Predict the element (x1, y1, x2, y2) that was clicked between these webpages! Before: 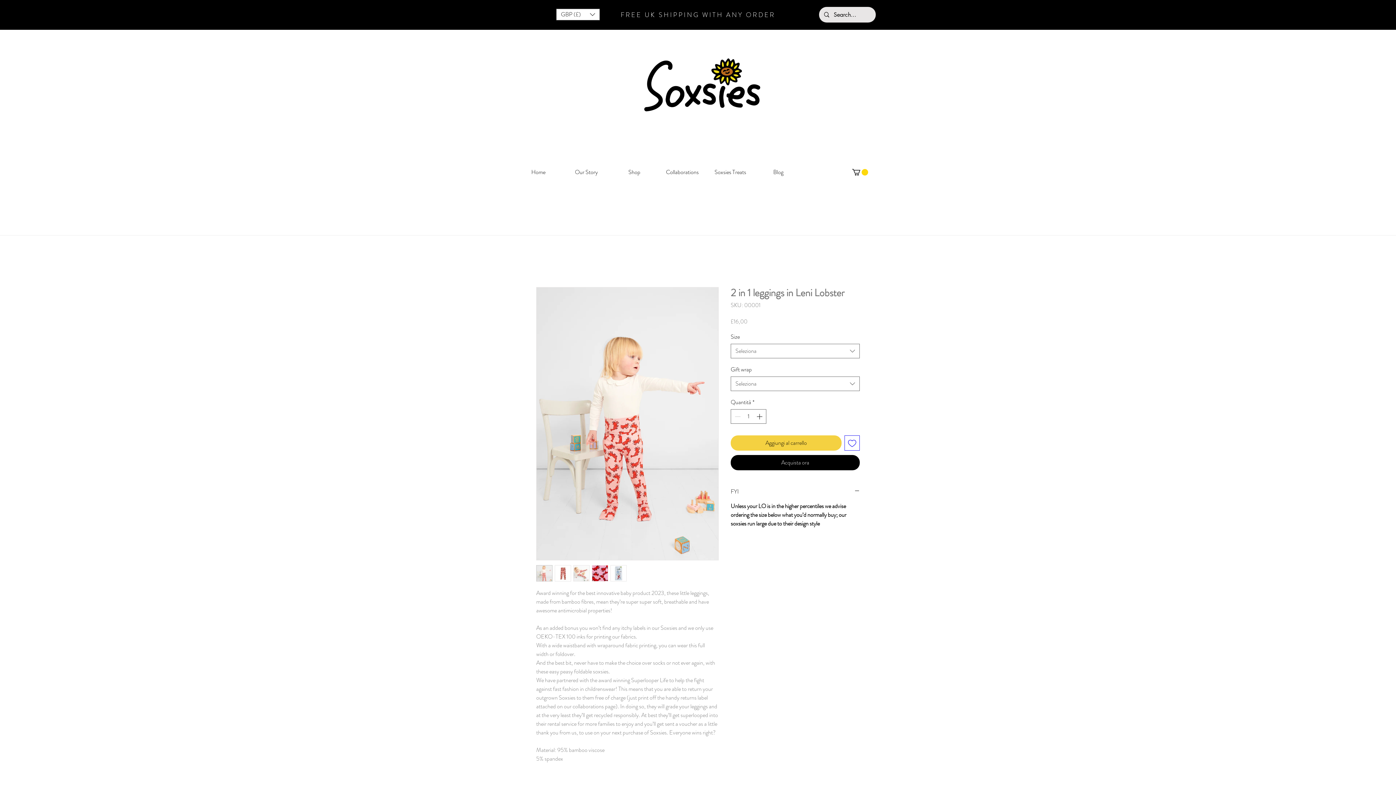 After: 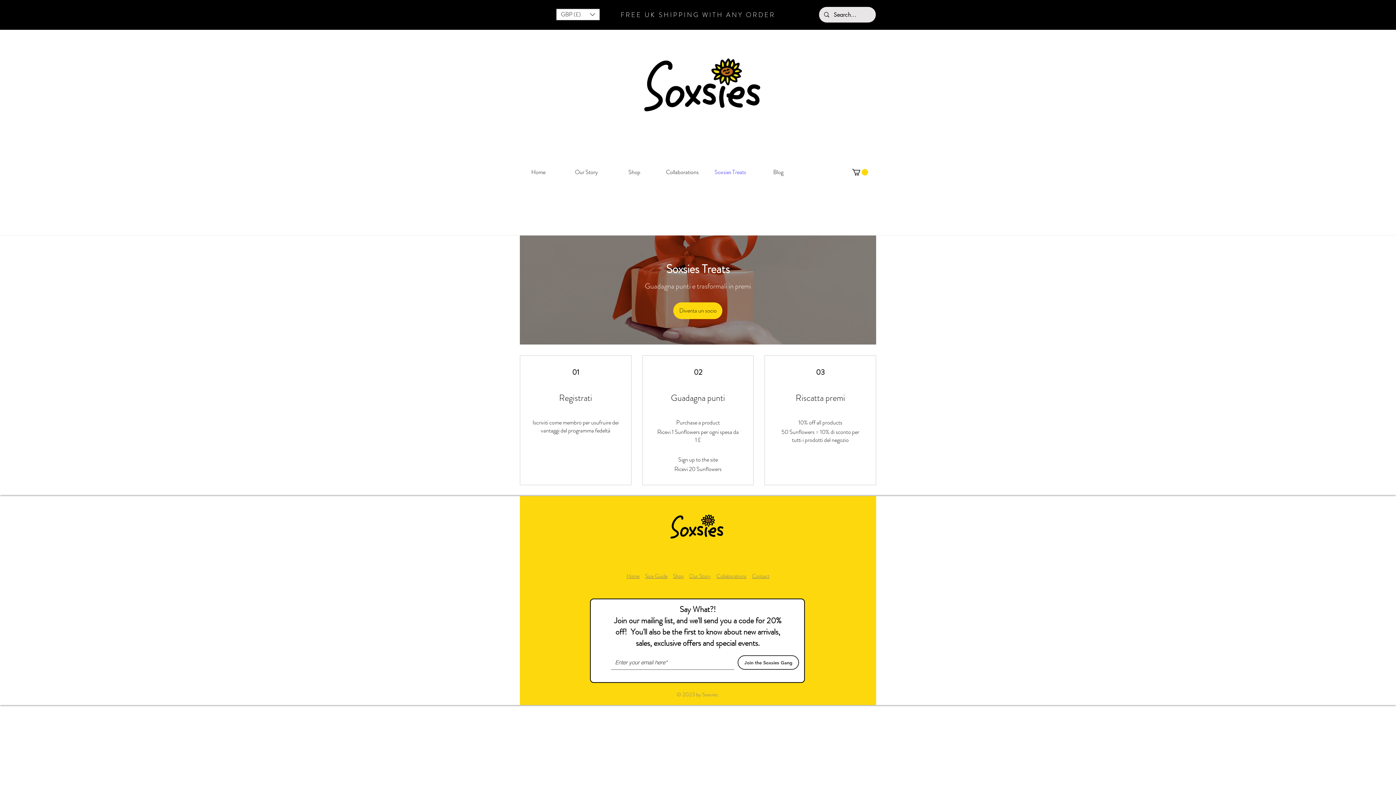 Action: label: Soxsies Treats bbox: (706, 149, 754, 194)